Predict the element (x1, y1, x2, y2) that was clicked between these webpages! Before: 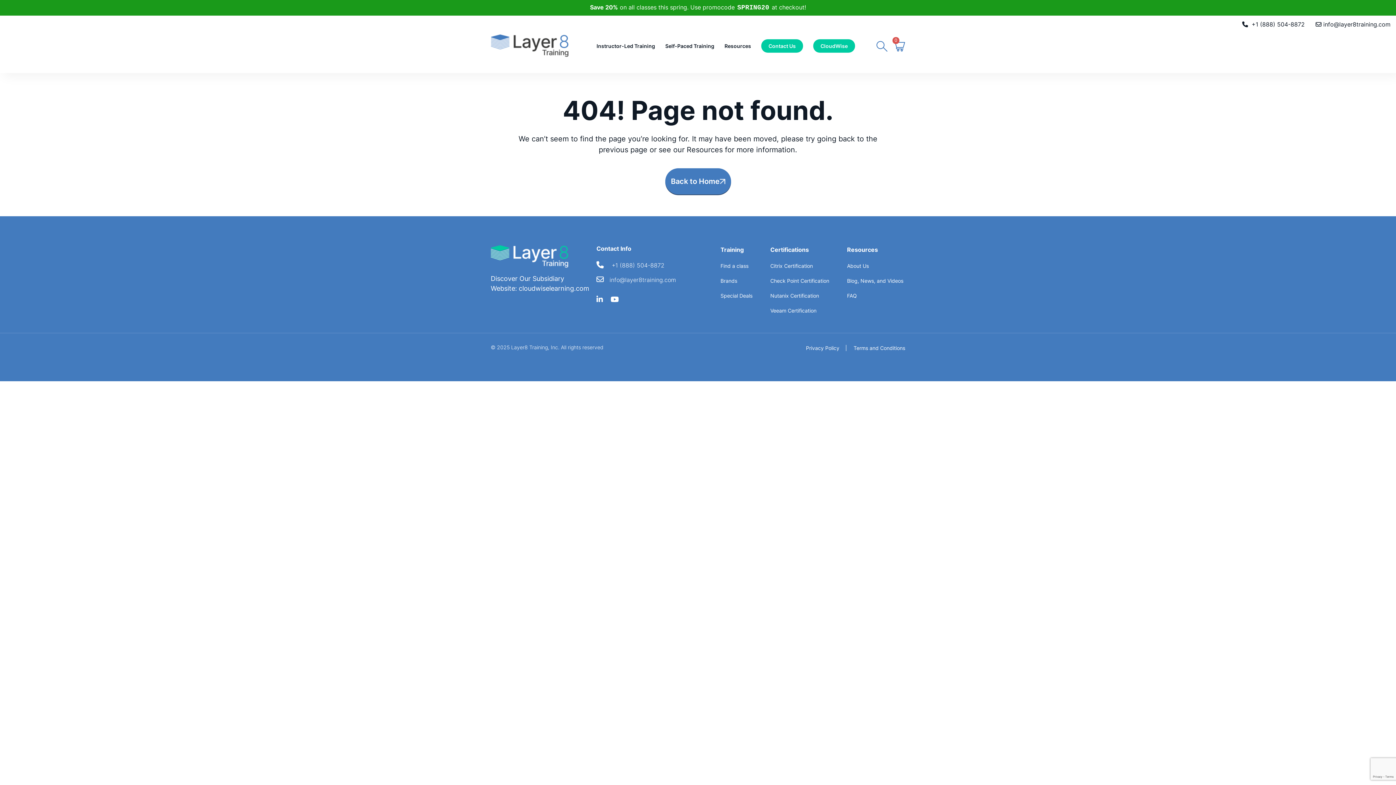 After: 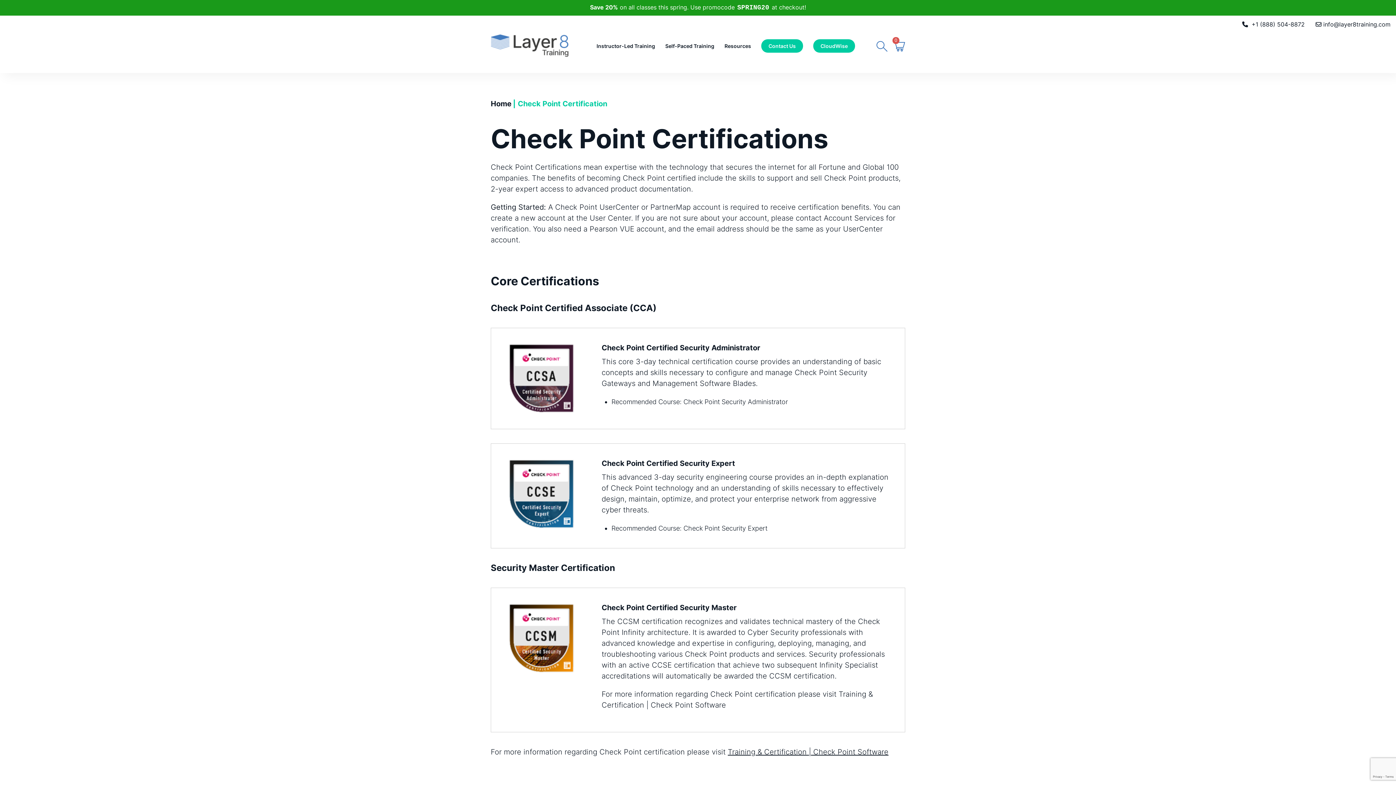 Action: label: Check Point Certification bbox: (770, 277, 829, 284)